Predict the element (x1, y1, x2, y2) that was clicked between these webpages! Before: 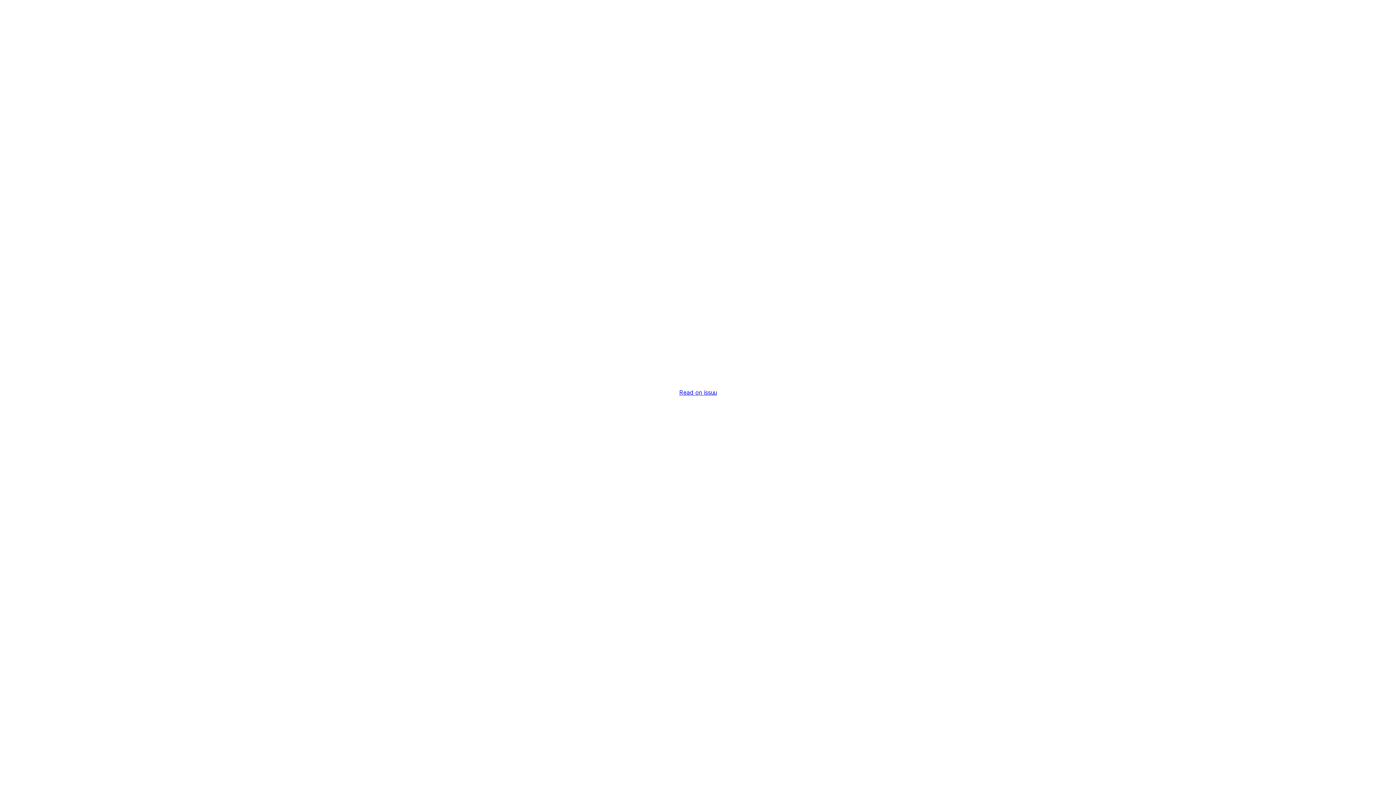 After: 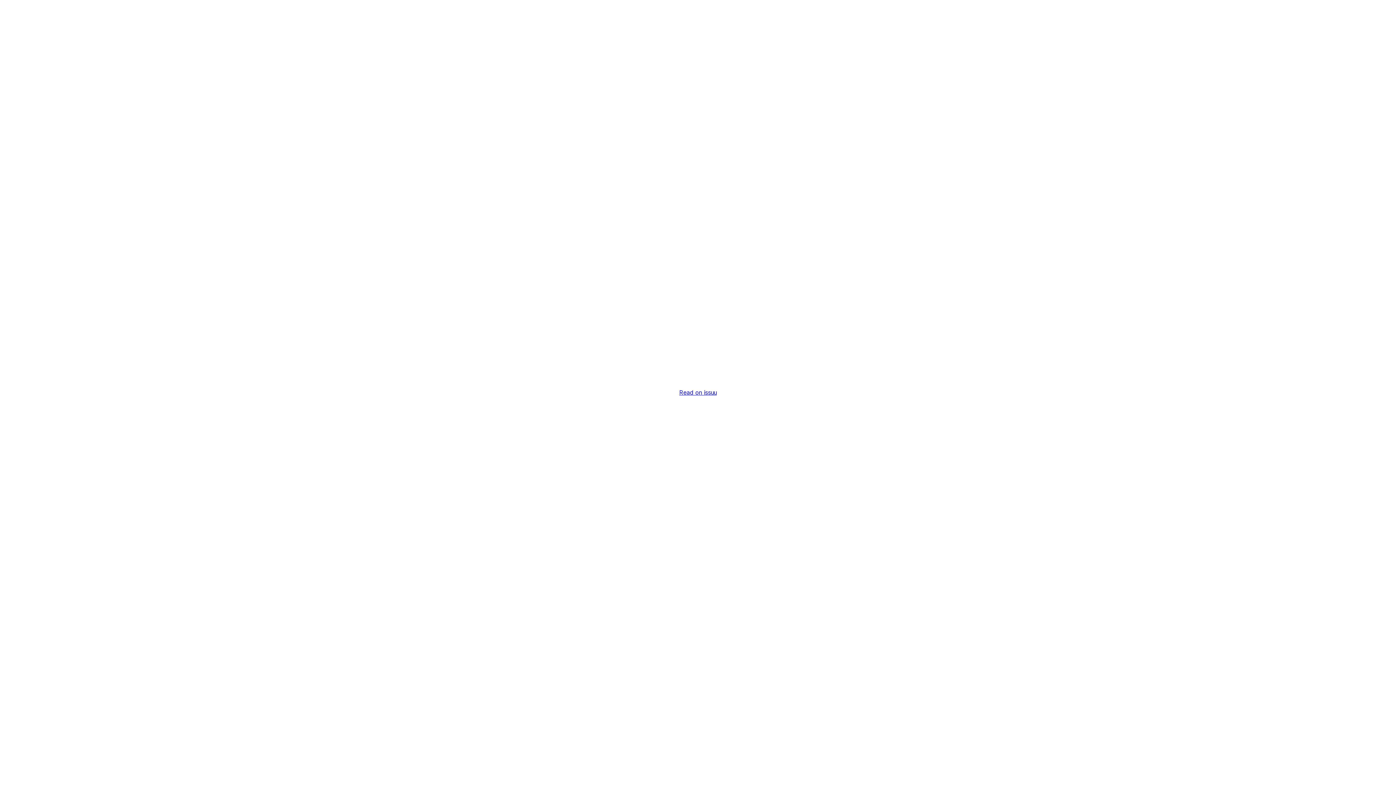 Action: label: Read on issuu bbox: (679, 389, 716, 396)